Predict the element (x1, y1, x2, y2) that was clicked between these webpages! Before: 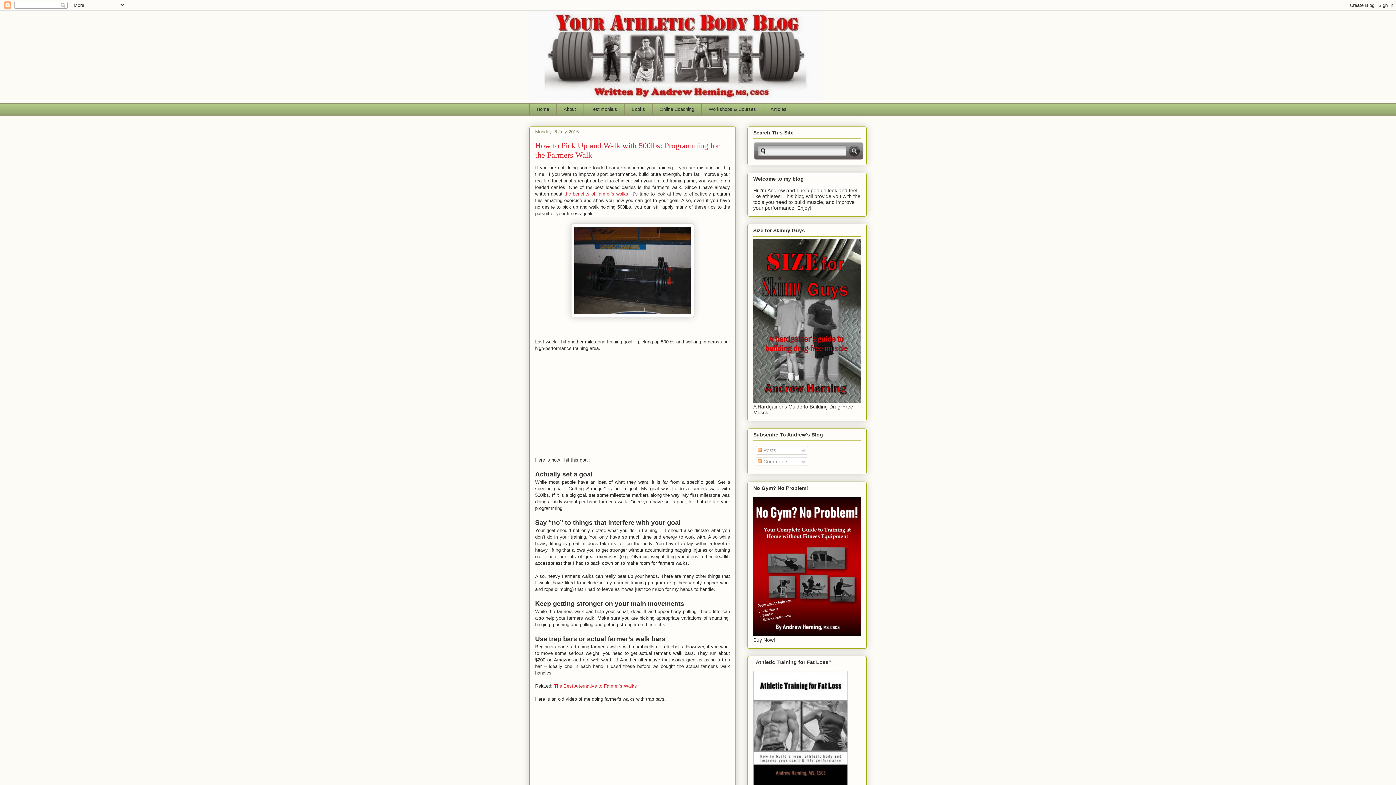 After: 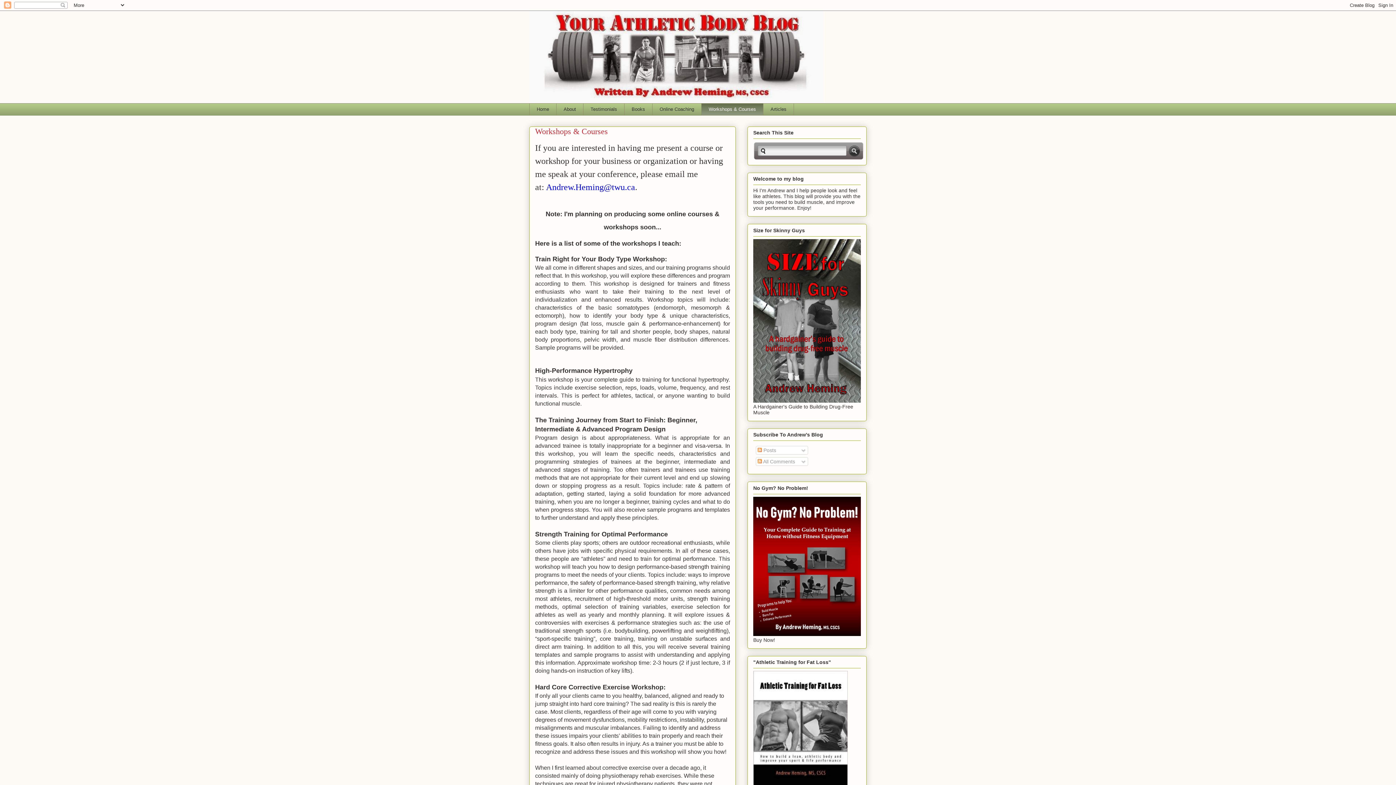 Action: bbox: (701, 103, 763, 115) label: Workshops & Courses